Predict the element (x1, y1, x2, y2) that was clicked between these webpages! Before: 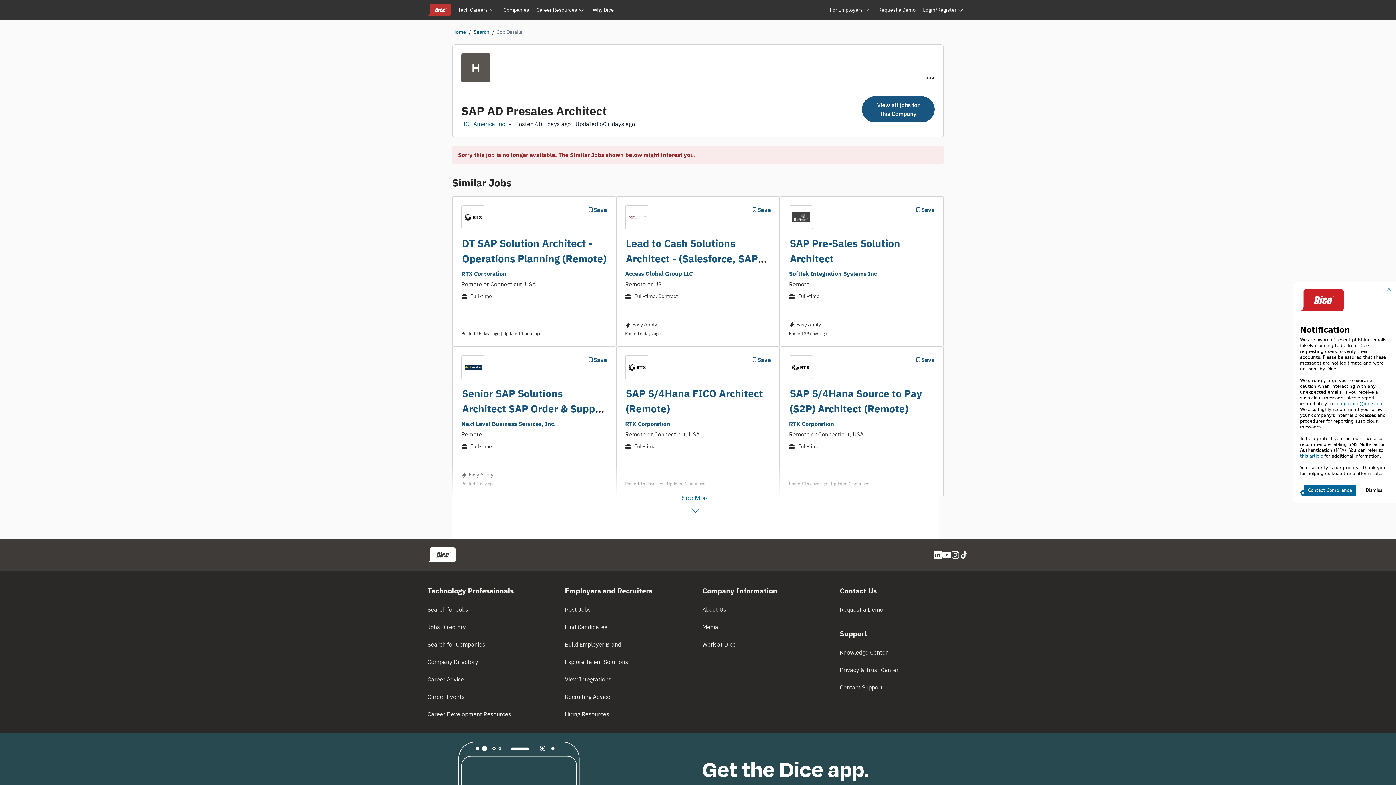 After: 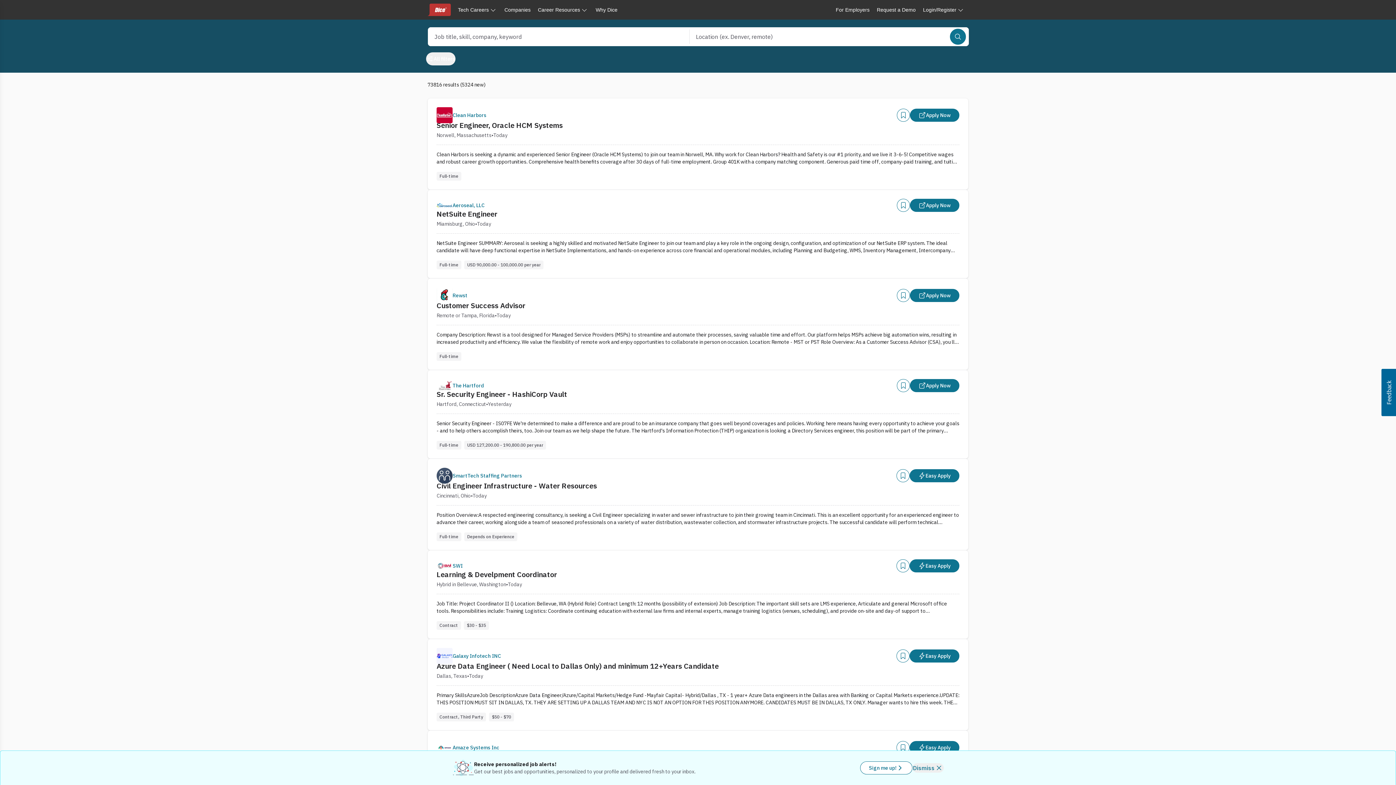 Action: bbox: (473, 28, 489, 35) label: Search